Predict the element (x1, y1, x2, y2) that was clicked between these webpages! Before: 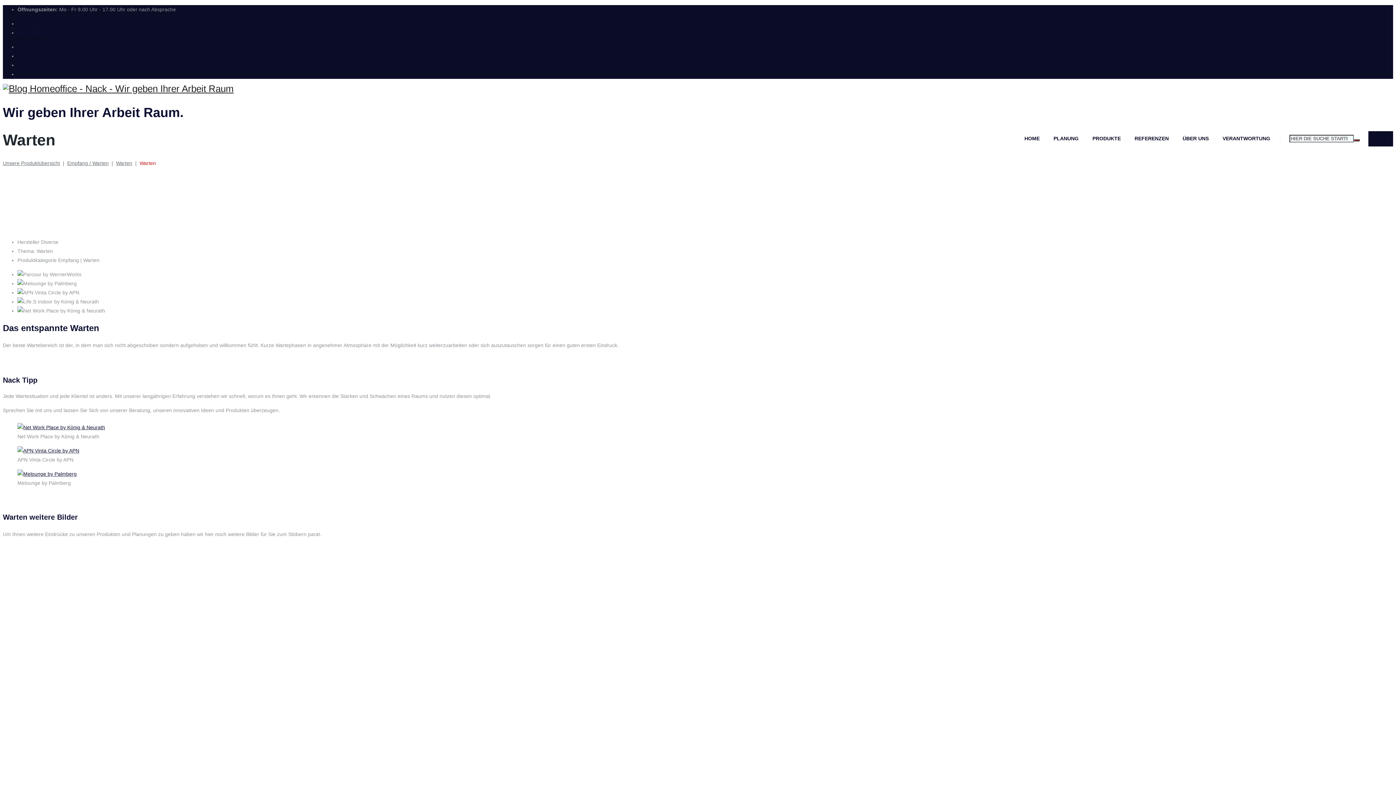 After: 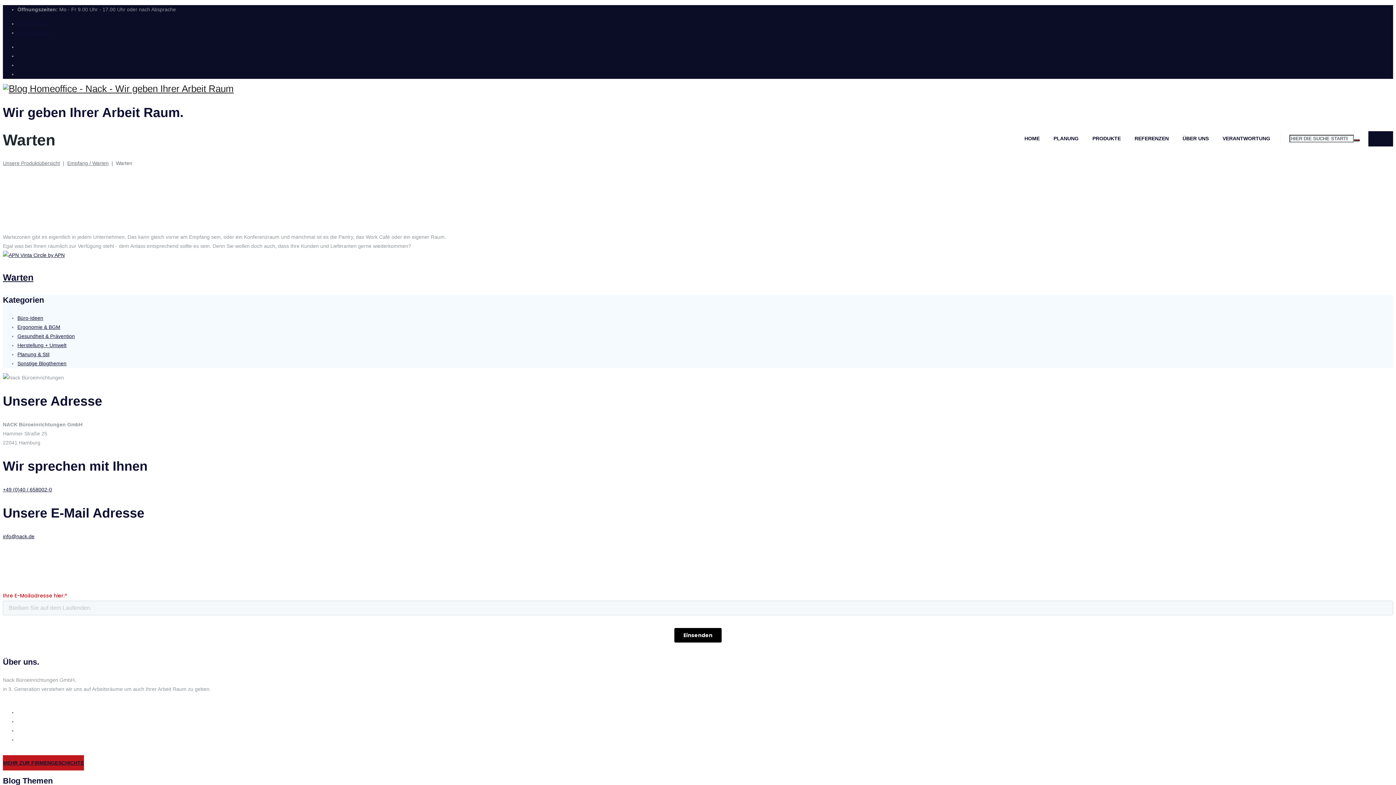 Action: label: Warten bbox: (116, 160, 132, 166)